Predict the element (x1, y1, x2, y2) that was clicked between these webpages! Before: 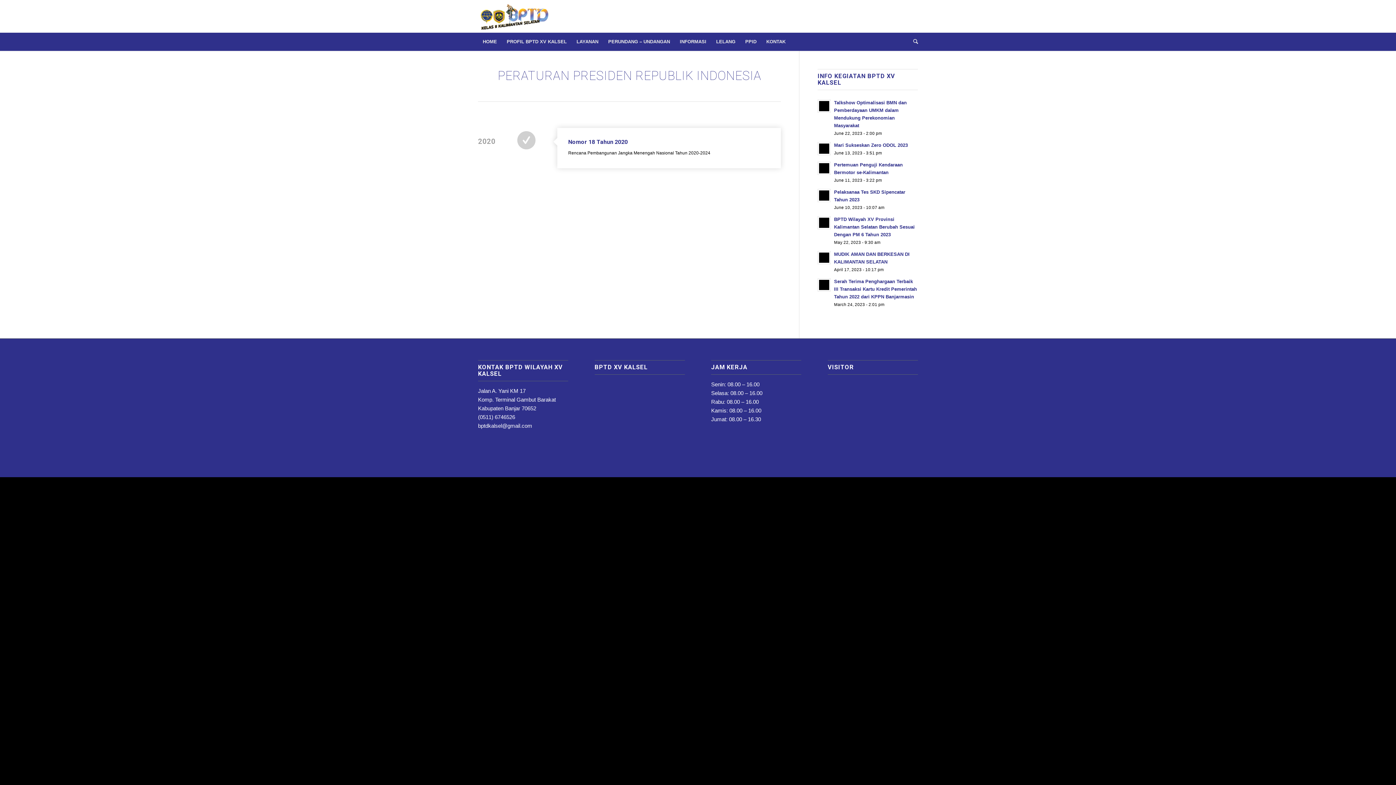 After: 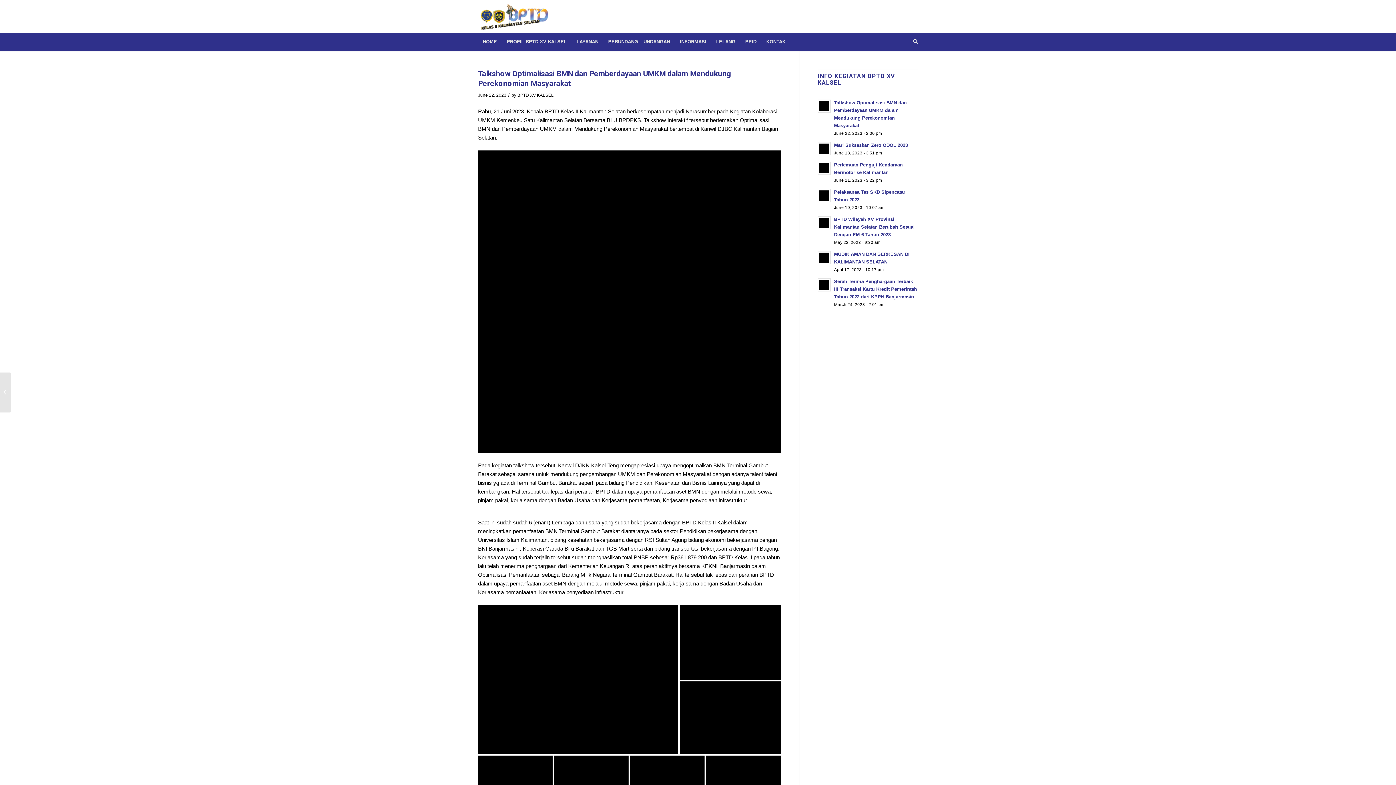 Action: bbox: (817, 99, 831, 112)